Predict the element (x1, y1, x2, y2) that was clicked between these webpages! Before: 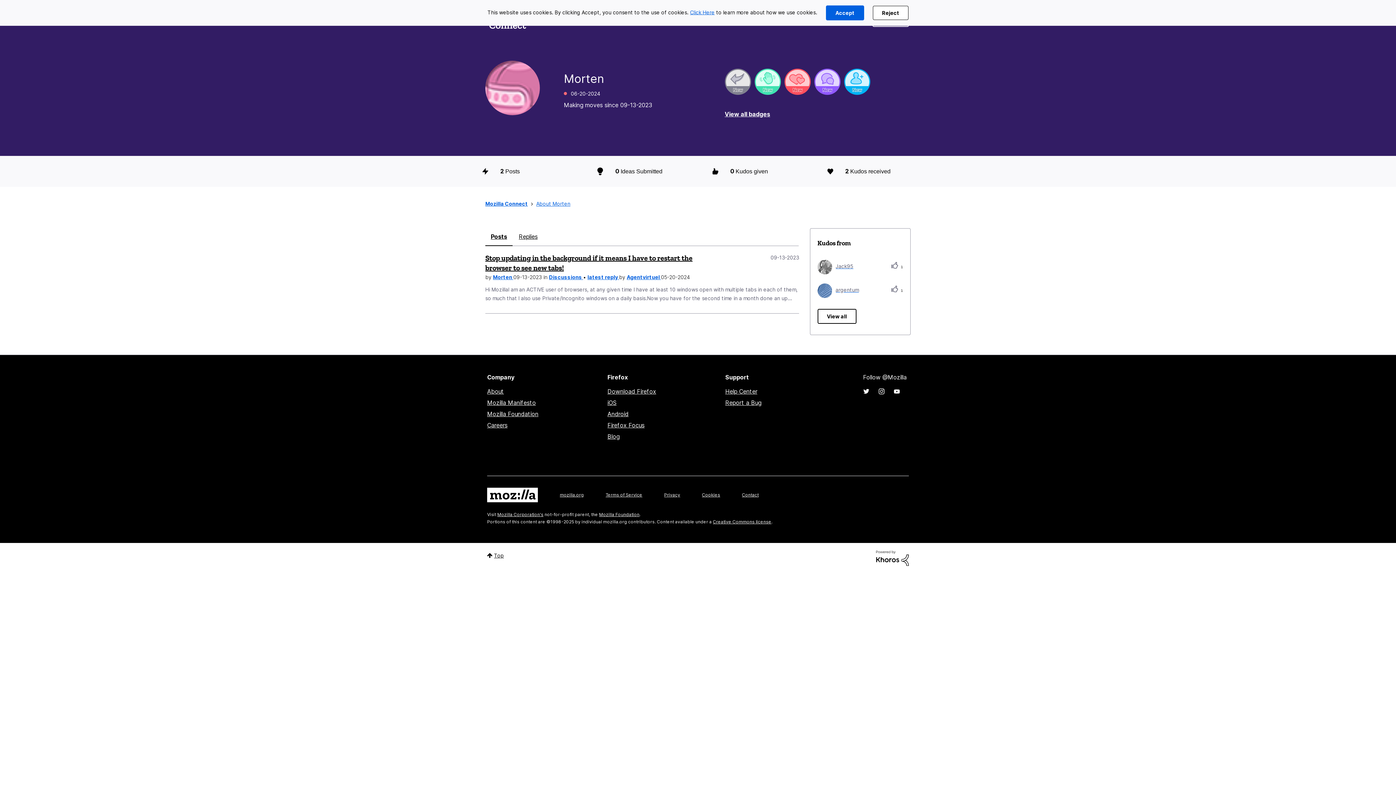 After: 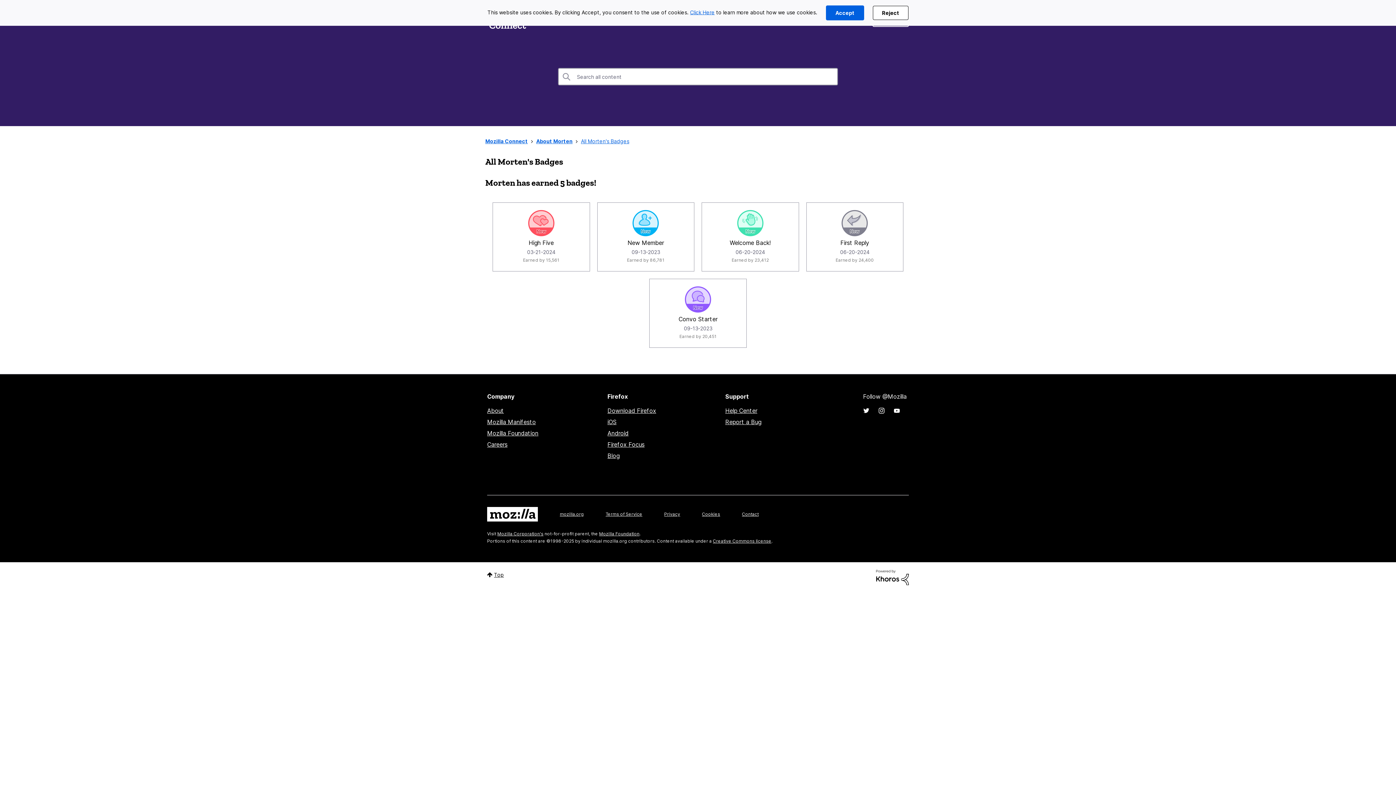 Action: label: View all badges bbox: (724, 110, 770, 117)